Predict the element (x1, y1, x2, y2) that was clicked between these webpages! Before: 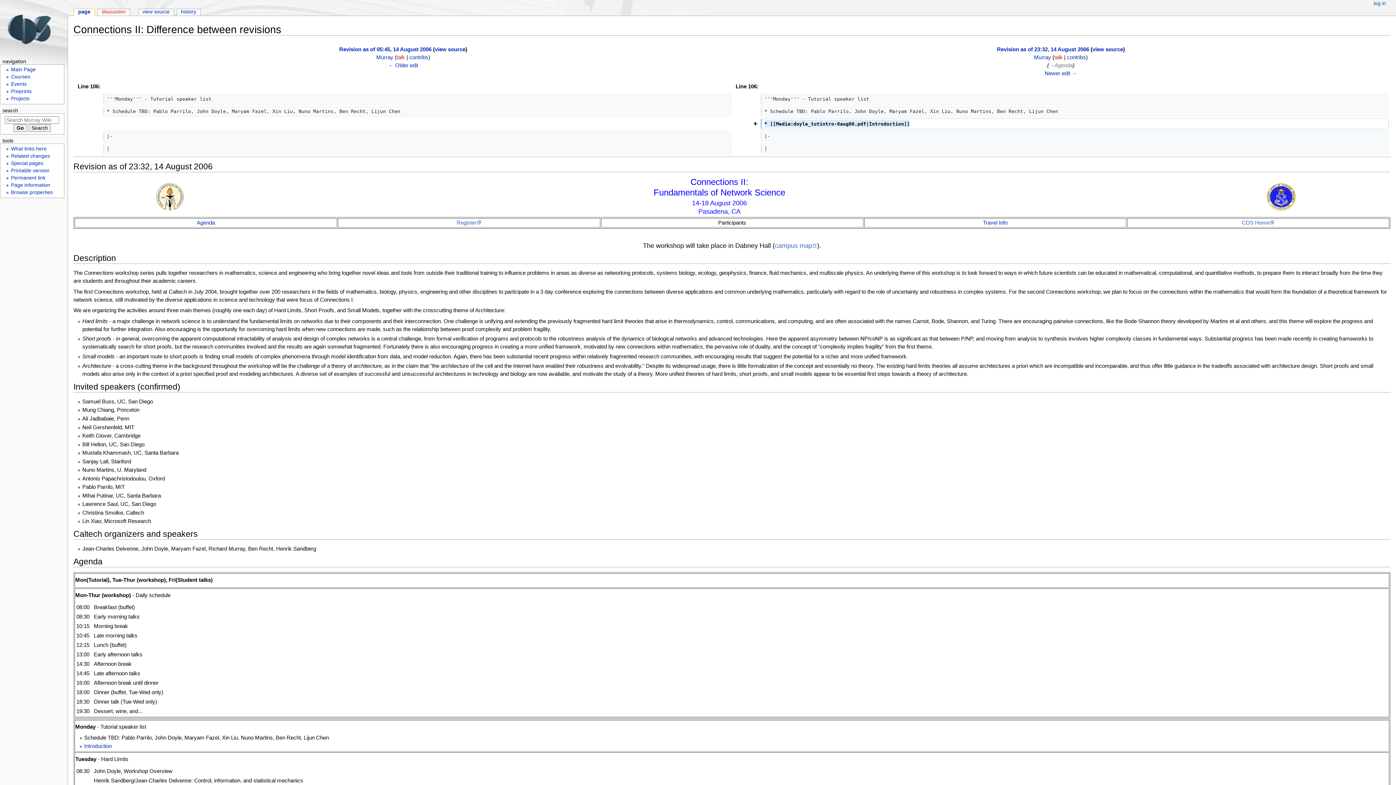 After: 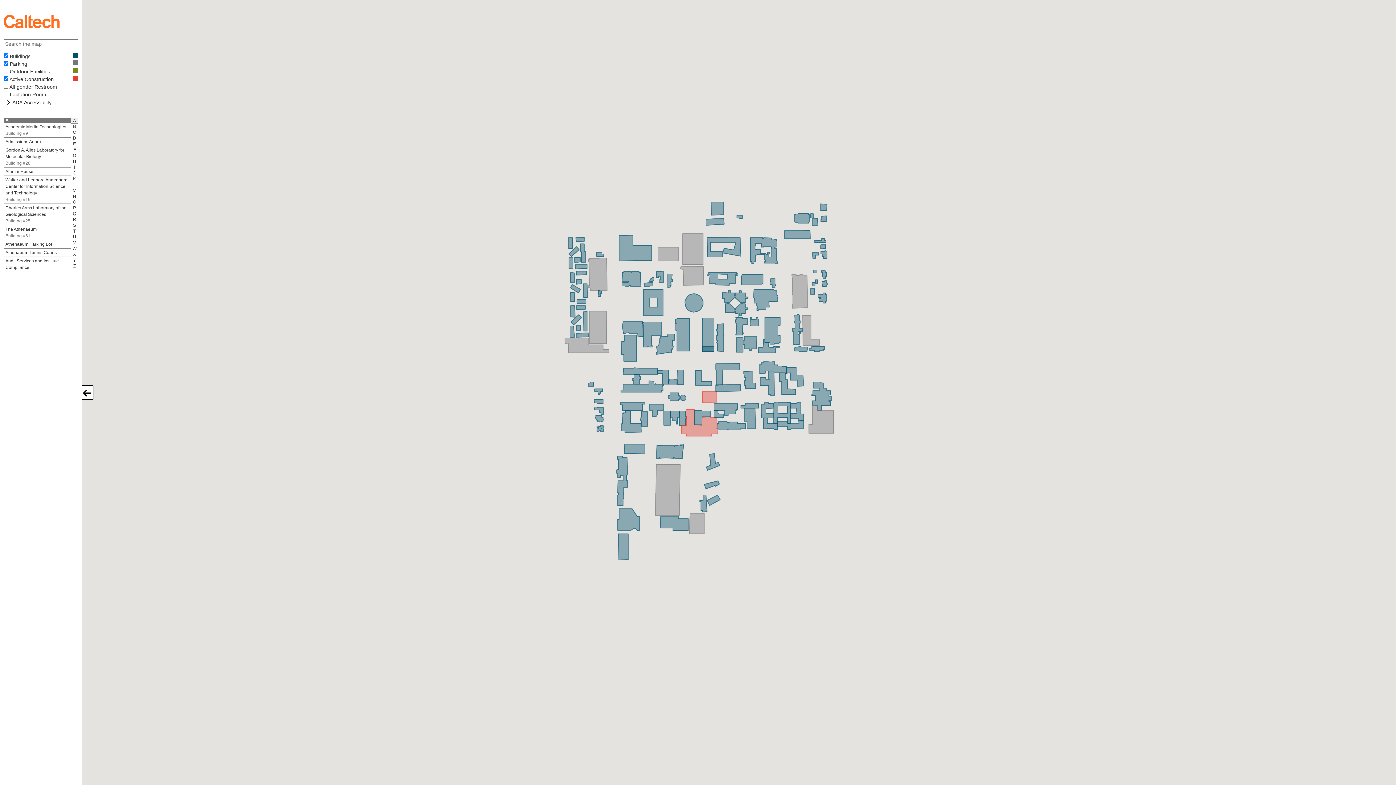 Action: label: campus map bbox: (775, 242, 817, 249)